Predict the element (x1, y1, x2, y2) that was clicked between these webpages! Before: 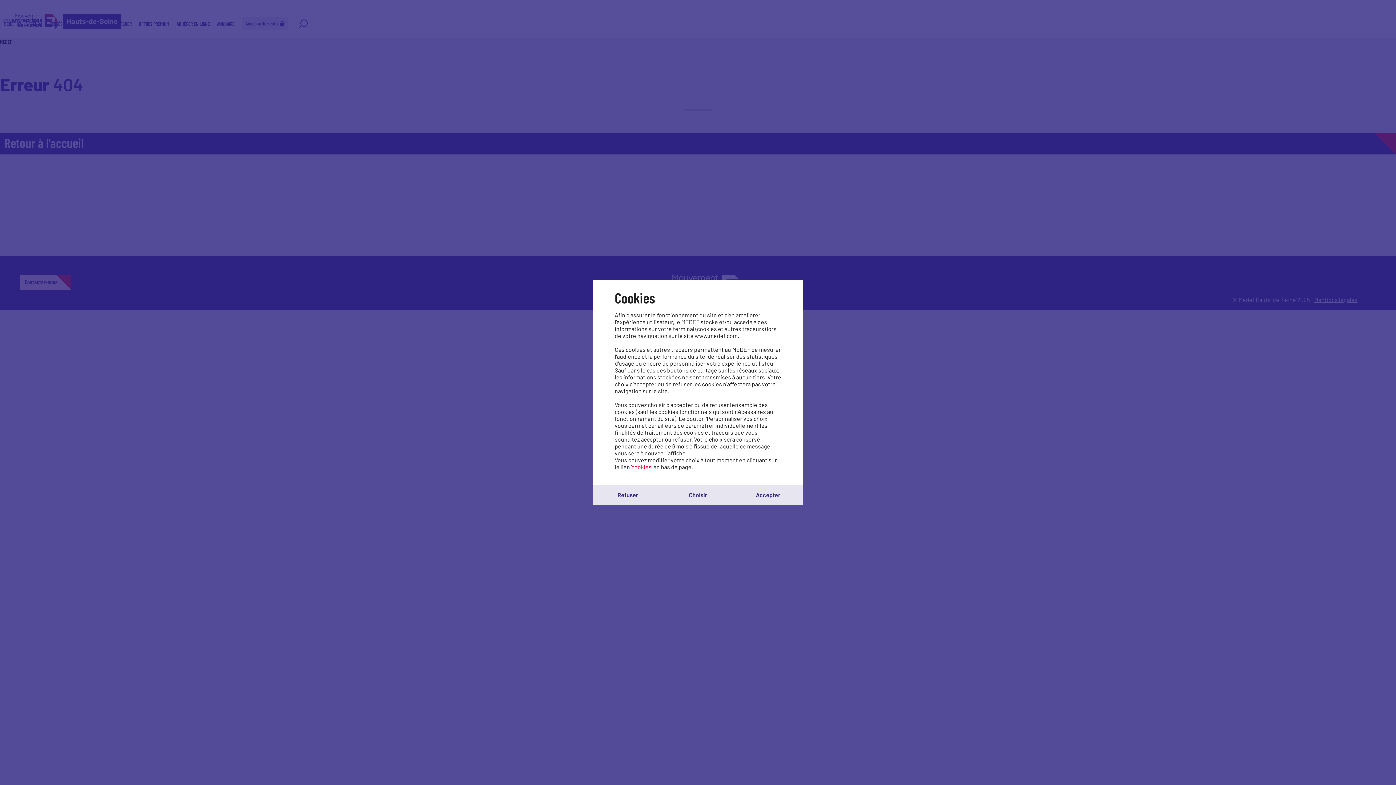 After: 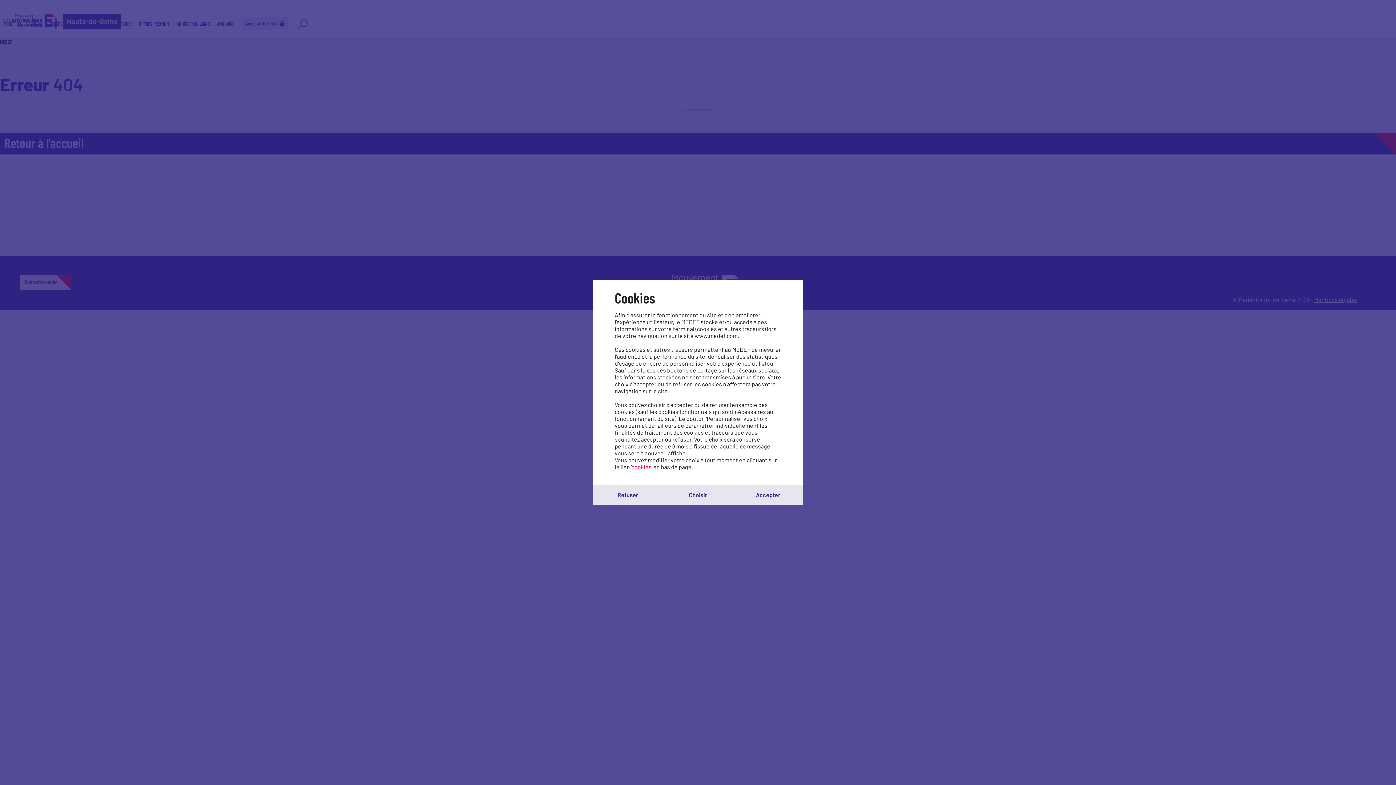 Action: label: 'cookies' bbox: (631, 463, 652, 470)